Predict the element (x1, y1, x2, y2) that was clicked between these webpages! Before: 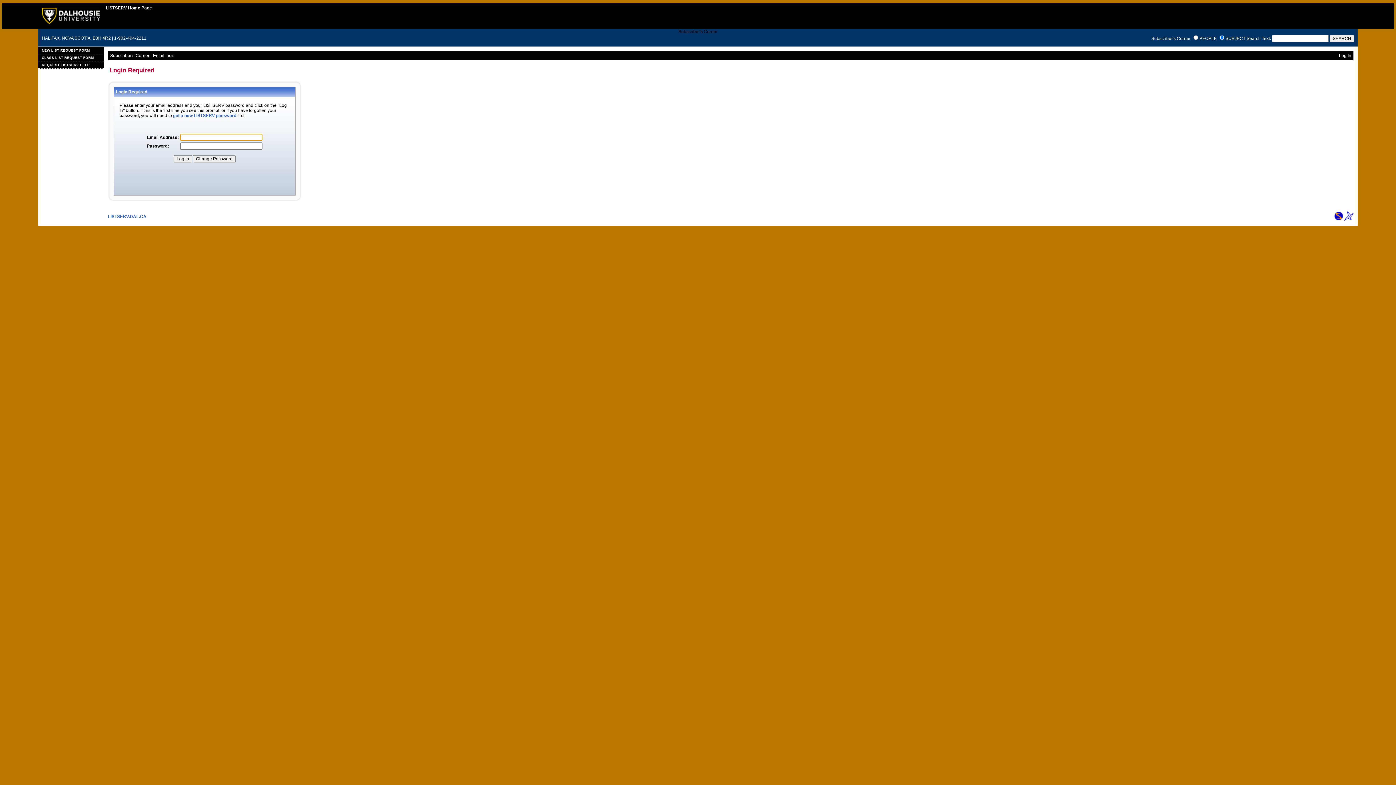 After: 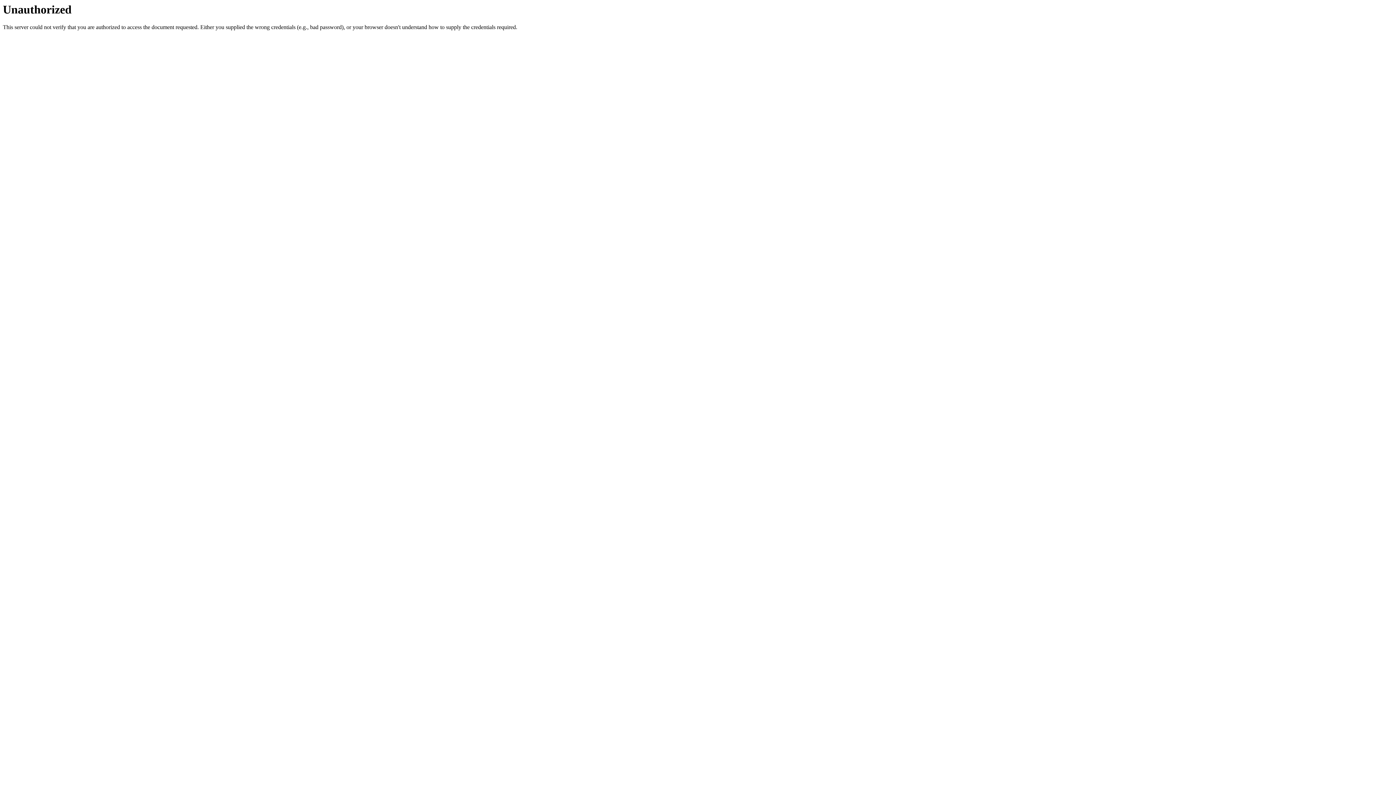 Action: label: NEW LIST REQUEST FORM bbox: (38, 46, 103, 54)